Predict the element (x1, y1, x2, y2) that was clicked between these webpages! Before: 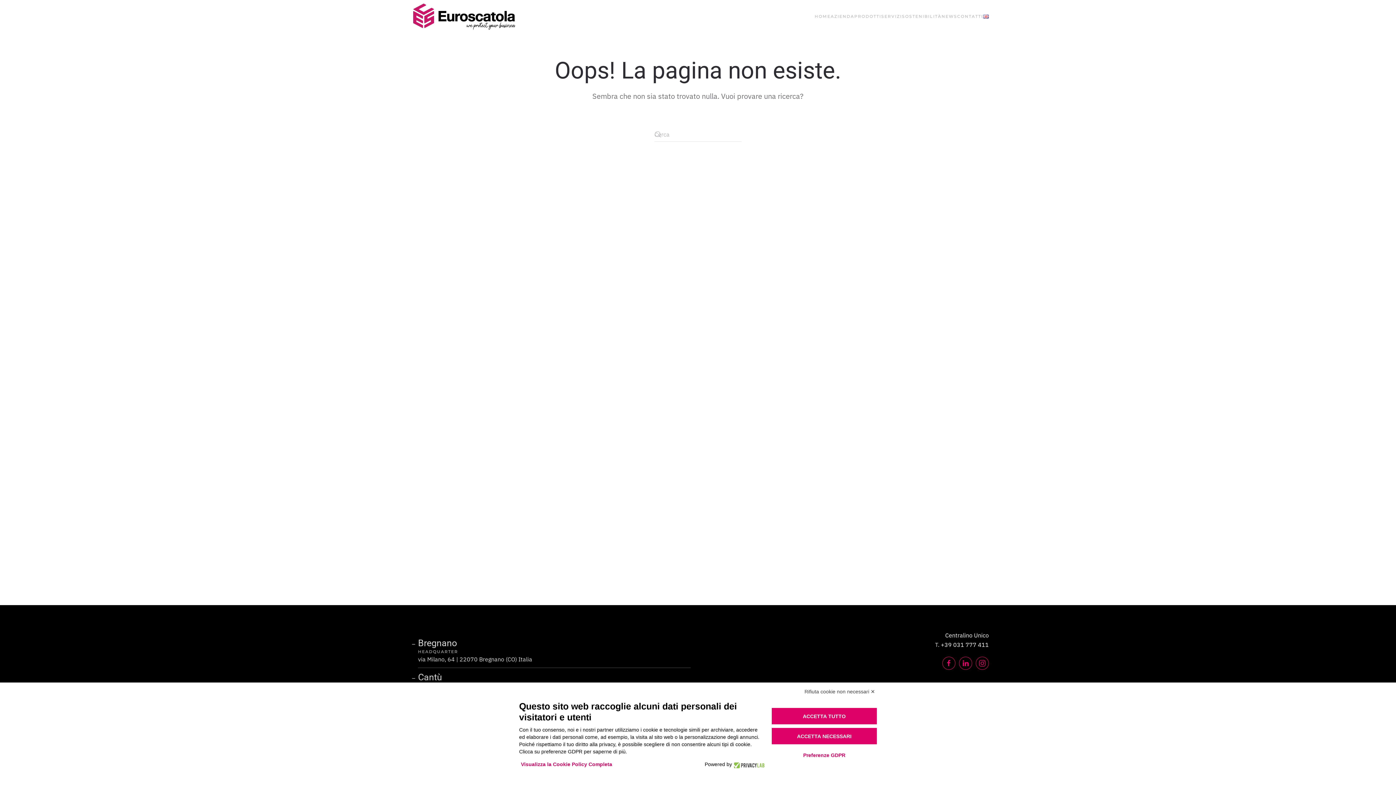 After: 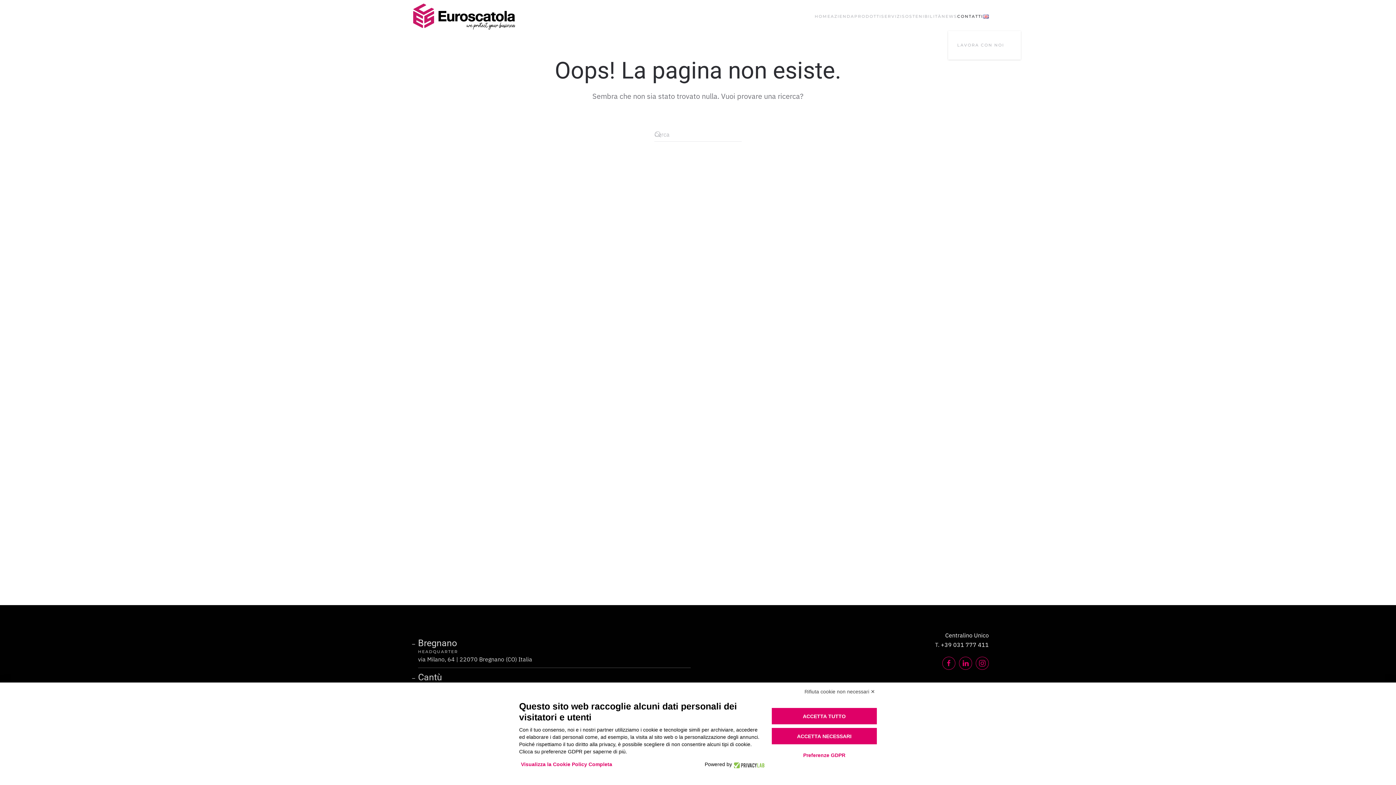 Action: label: CONTATTI bbox: (957, 1, 983, 30)